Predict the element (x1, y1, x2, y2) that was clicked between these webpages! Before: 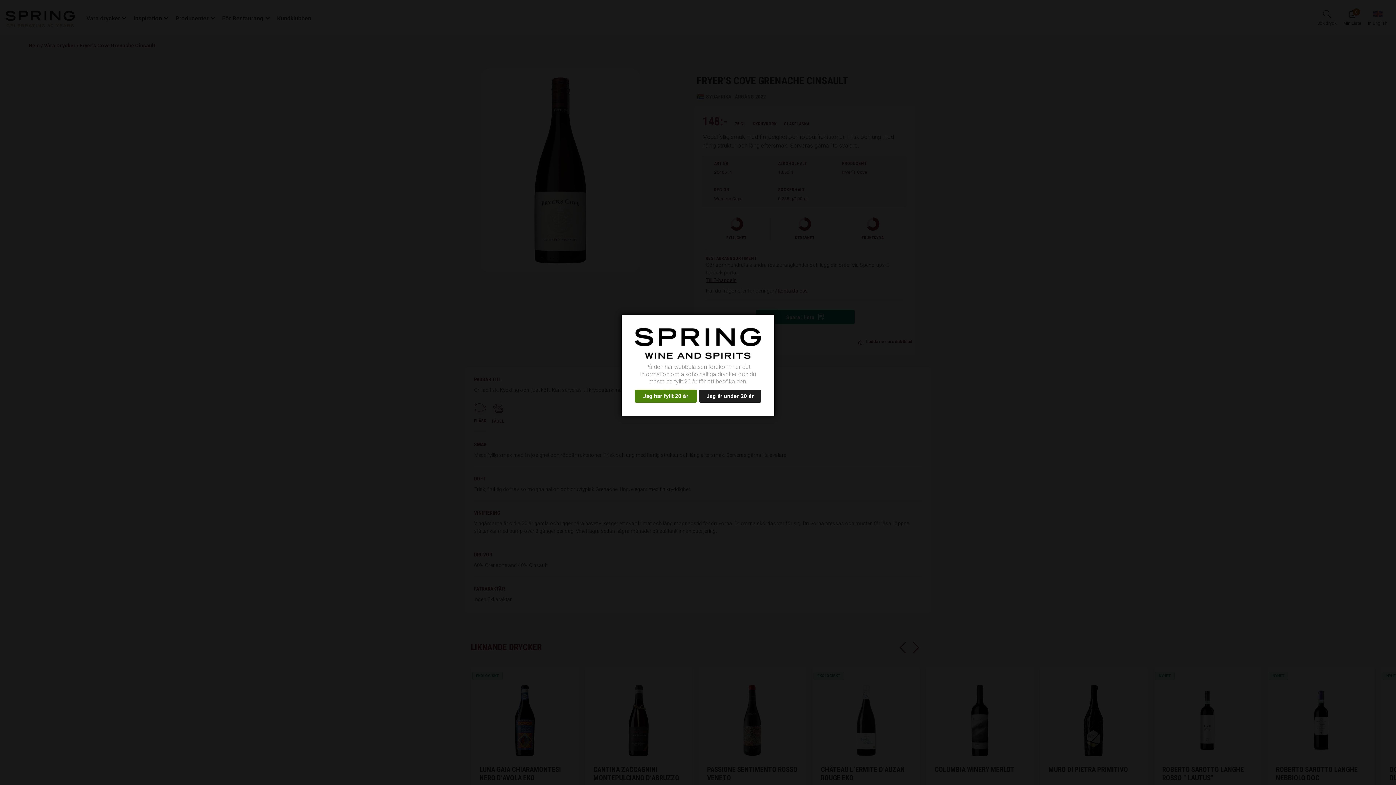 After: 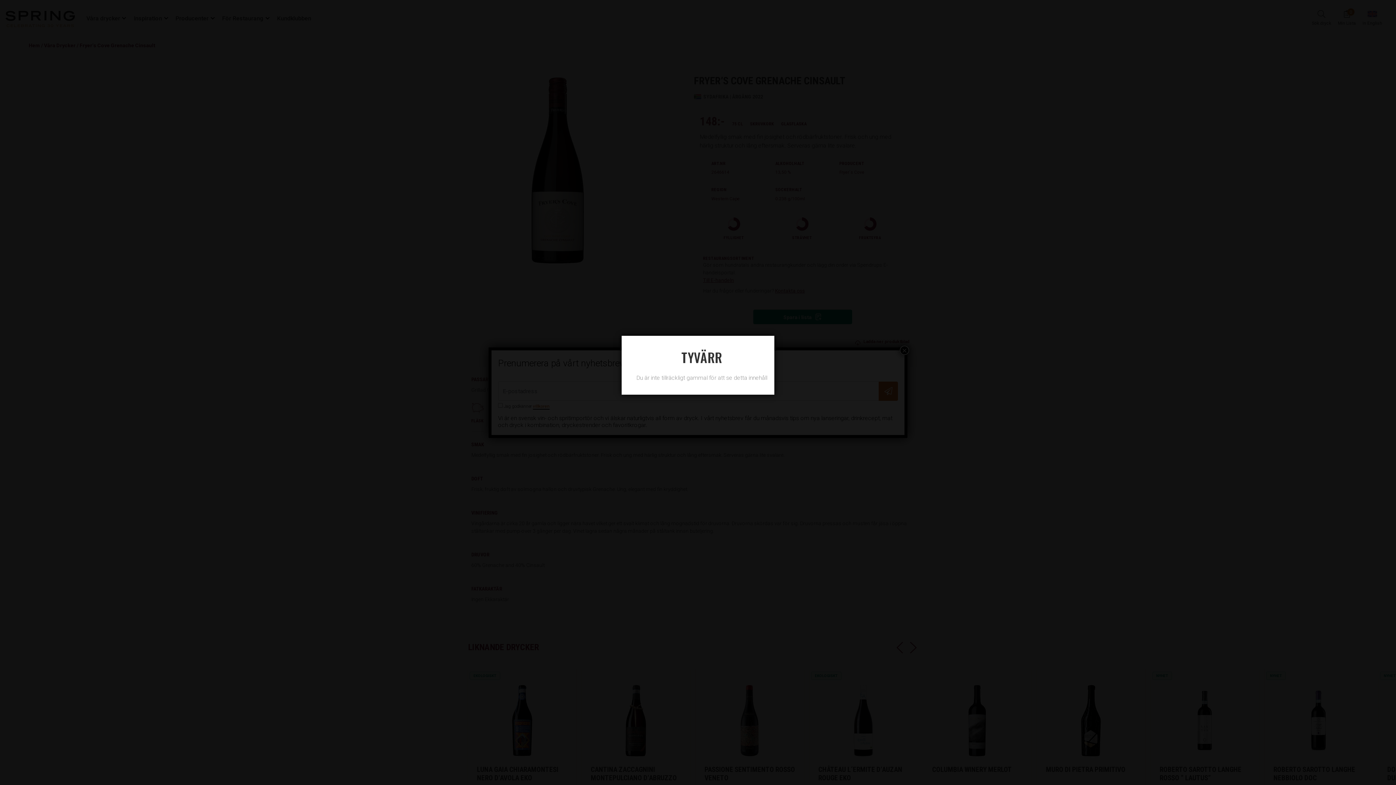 Action: label: Jag är under 20 år bbox: (699, 389, 761, 402)